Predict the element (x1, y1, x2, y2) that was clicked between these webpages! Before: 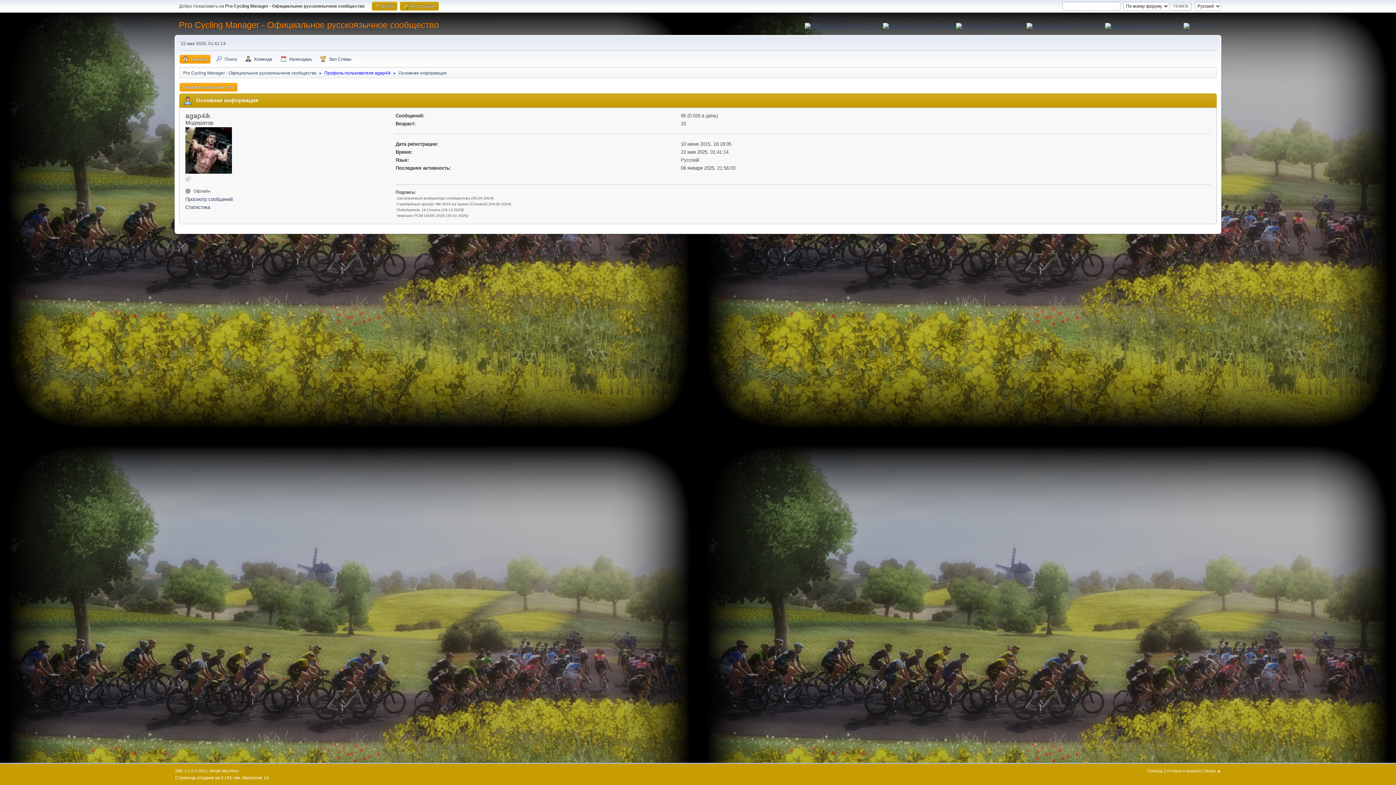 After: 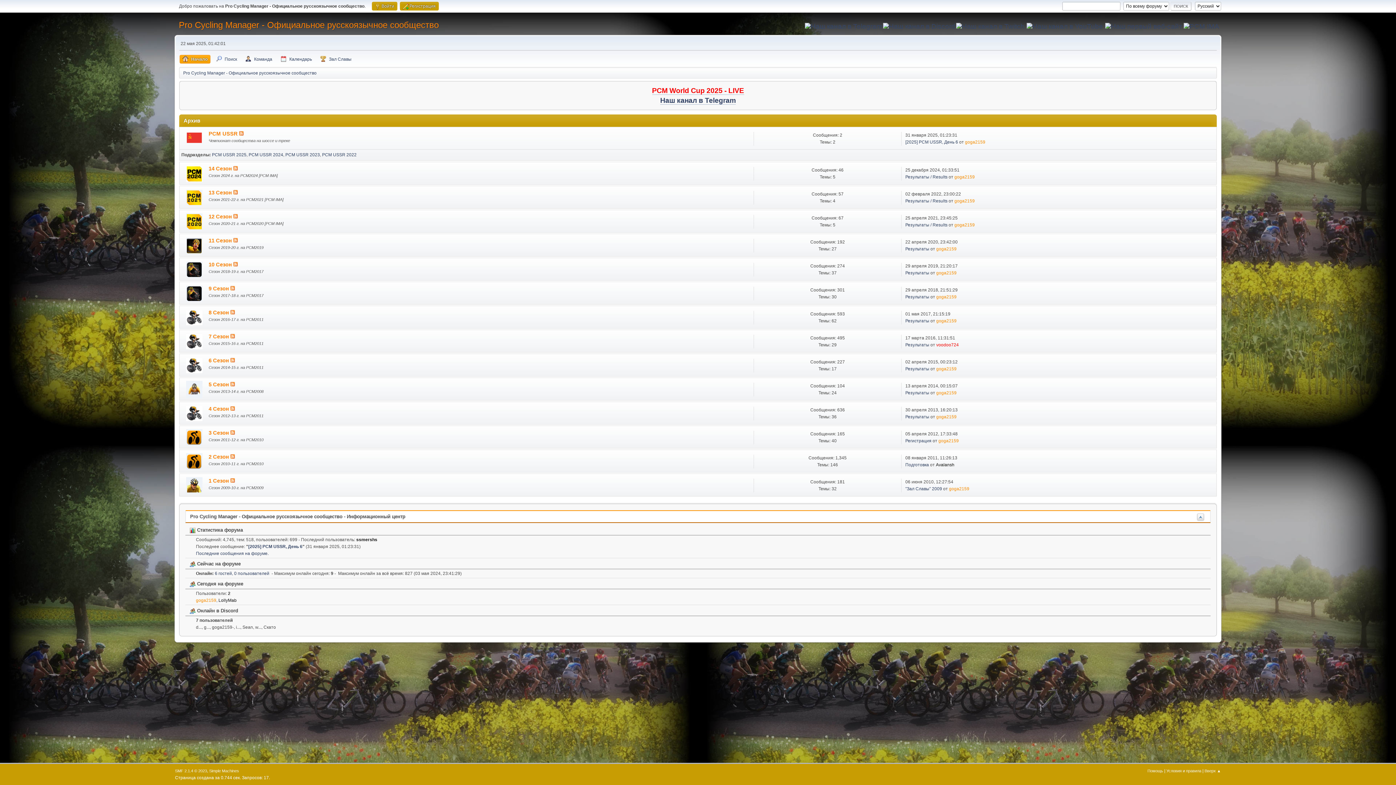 Action: label: Начало bbox: (179, 54, 210, 63)